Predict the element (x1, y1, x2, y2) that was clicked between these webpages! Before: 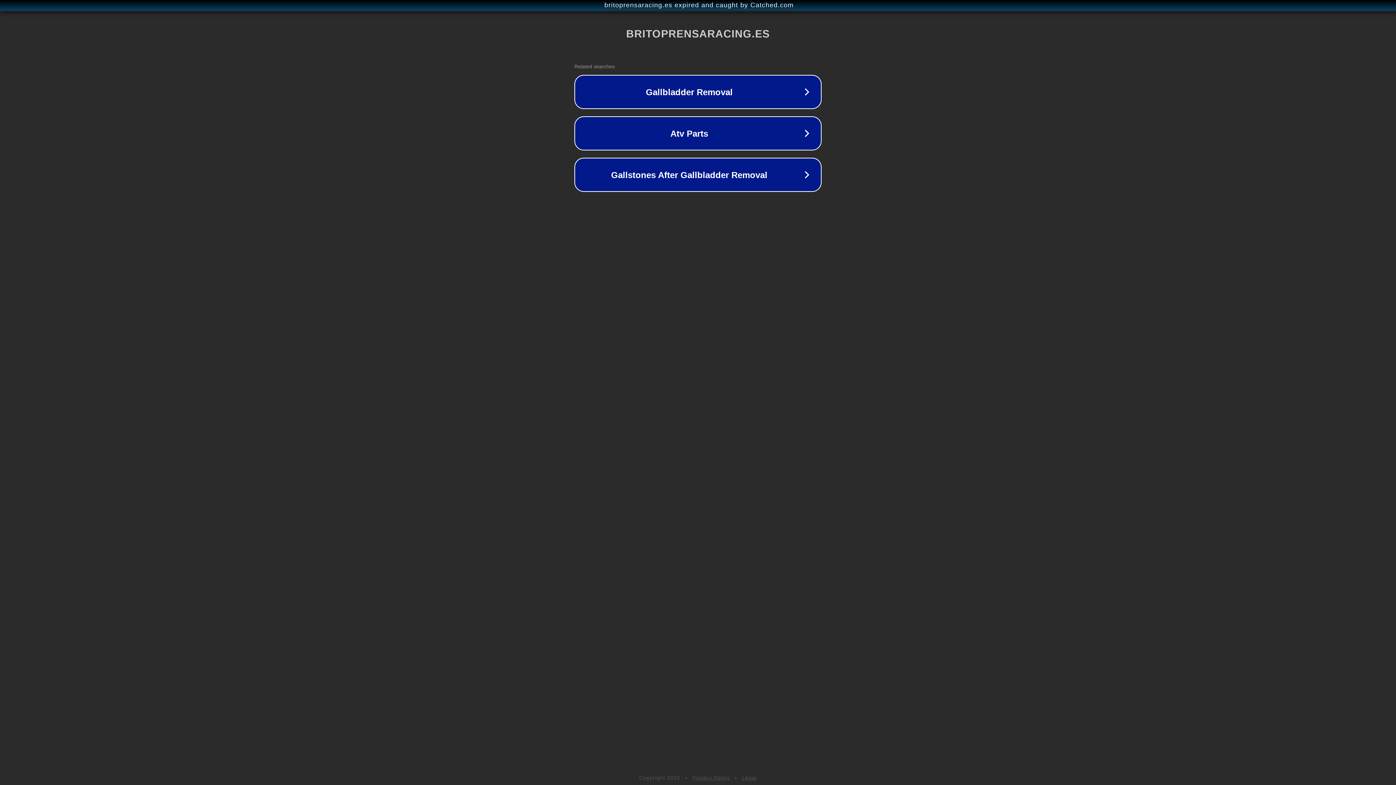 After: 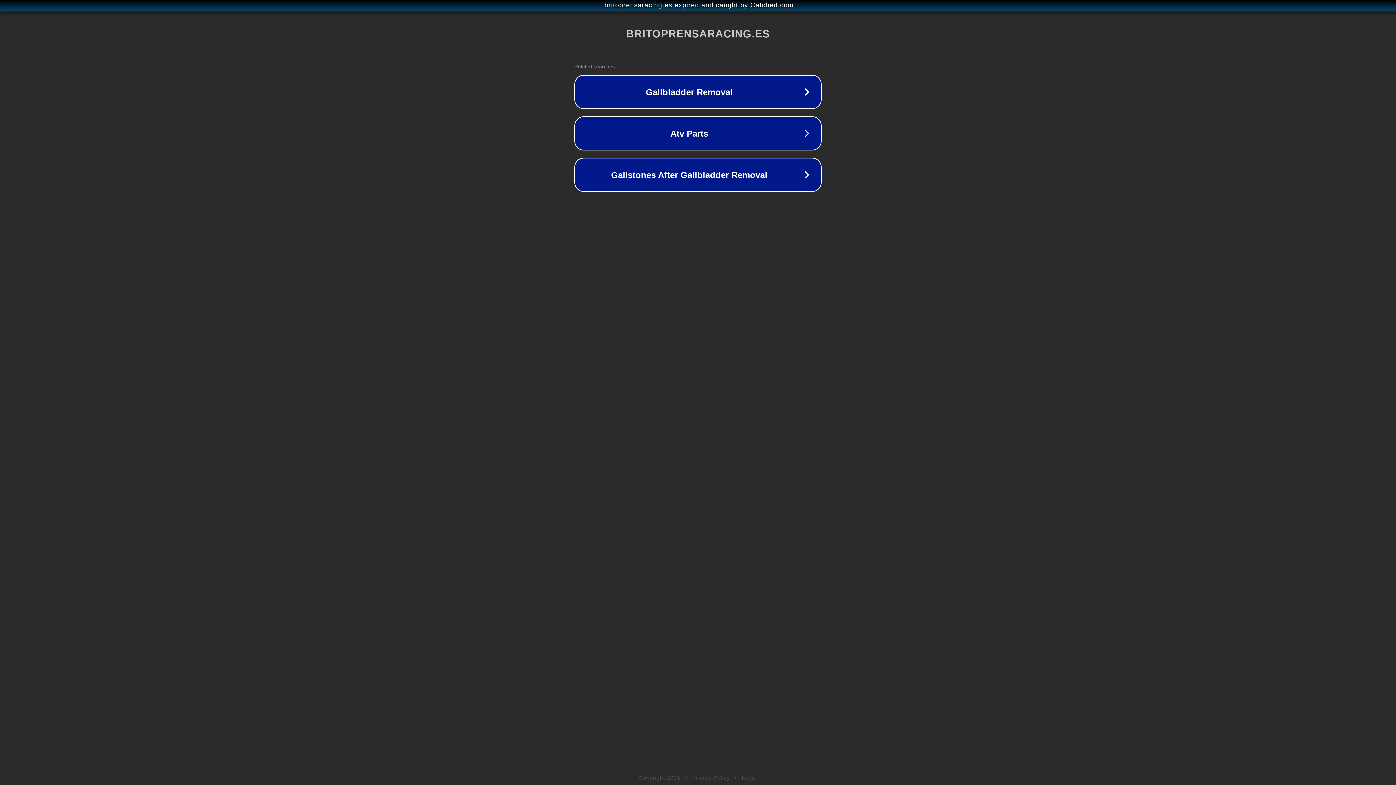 Action: label: Privacy Policy bbox: (692, 775, 730, 781)